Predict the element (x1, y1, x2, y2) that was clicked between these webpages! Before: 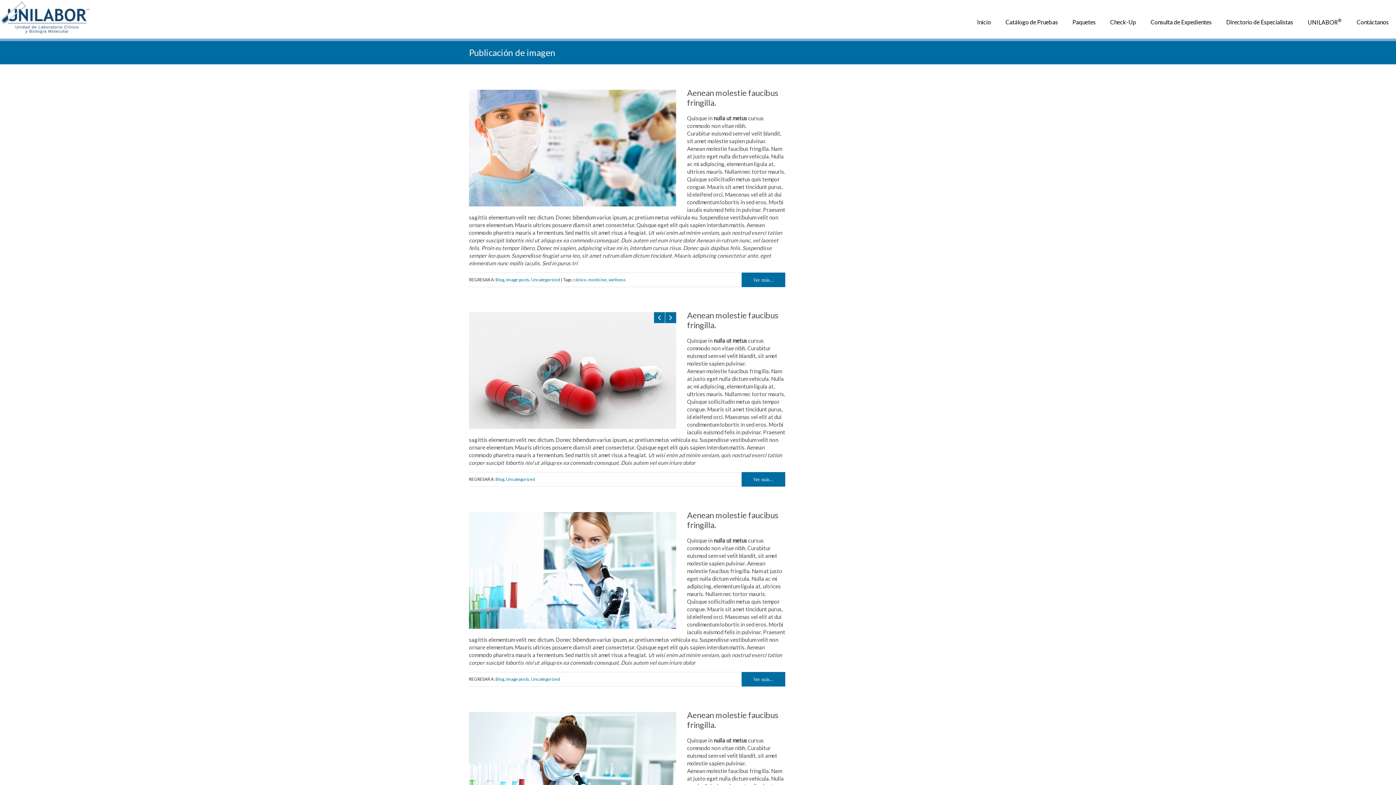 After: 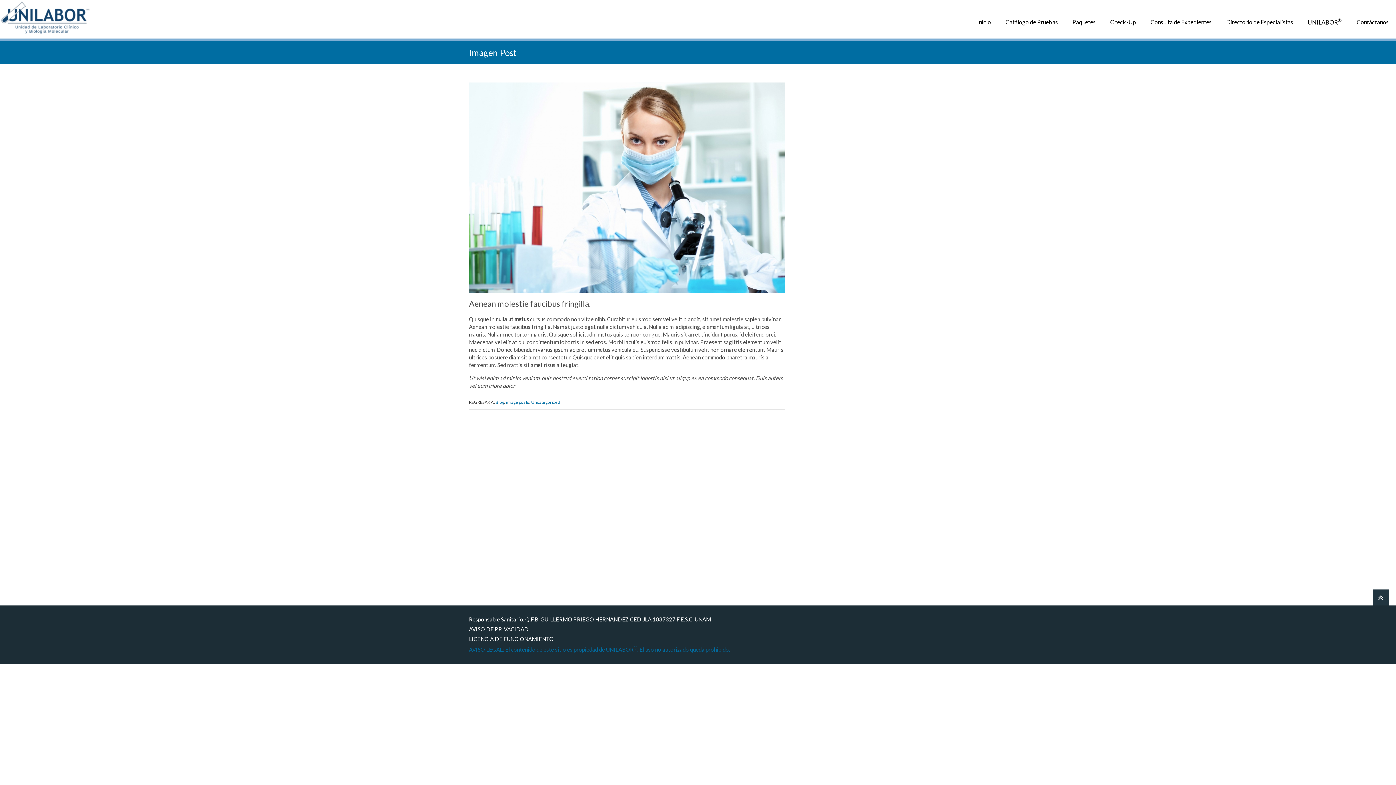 Action: label: Ver más... bbox: (741, 672, 785, 686)